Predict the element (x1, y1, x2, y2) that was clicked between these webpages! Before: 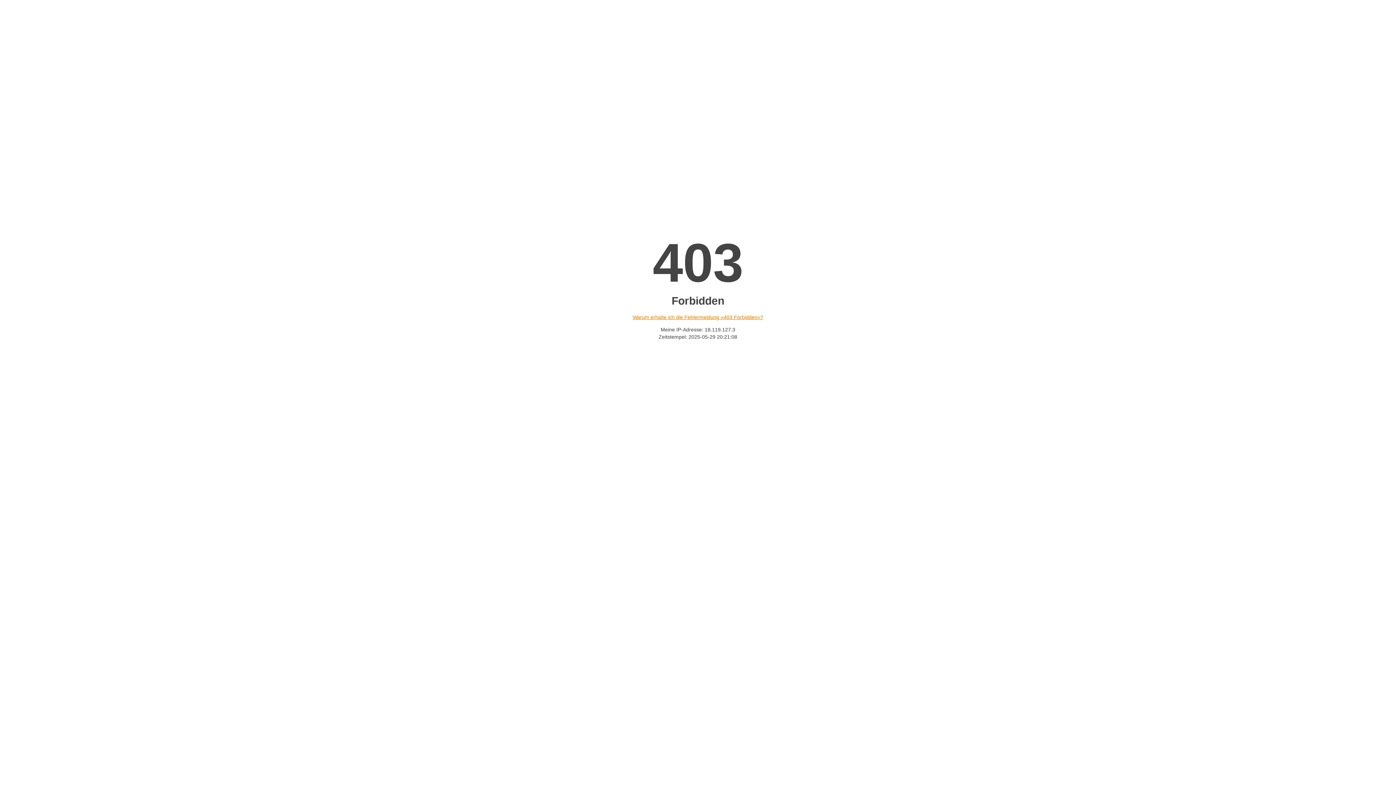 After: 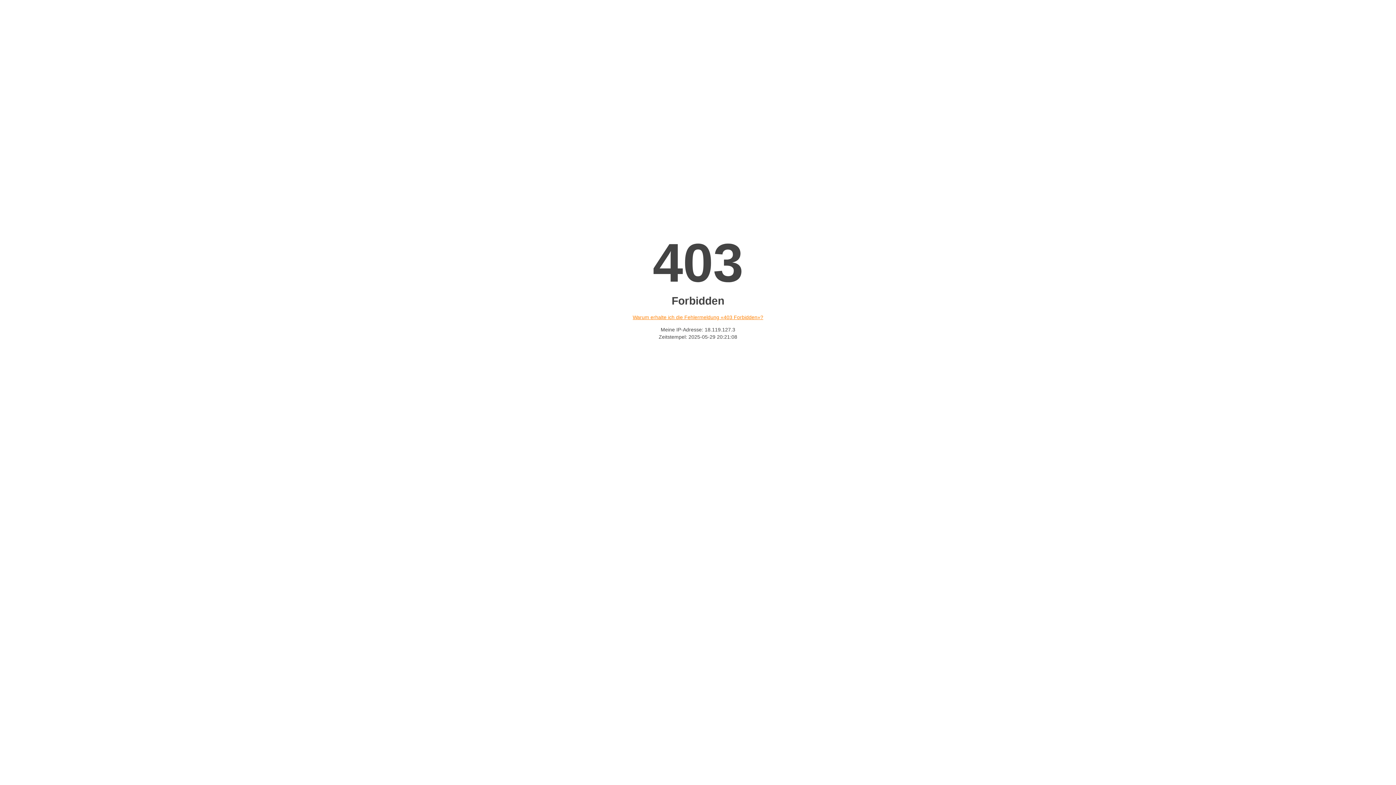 Action: bbox: (632, 314, 763, 320) label: Warum erhalte ich die Fehlermeldung «403 Forbidden»?